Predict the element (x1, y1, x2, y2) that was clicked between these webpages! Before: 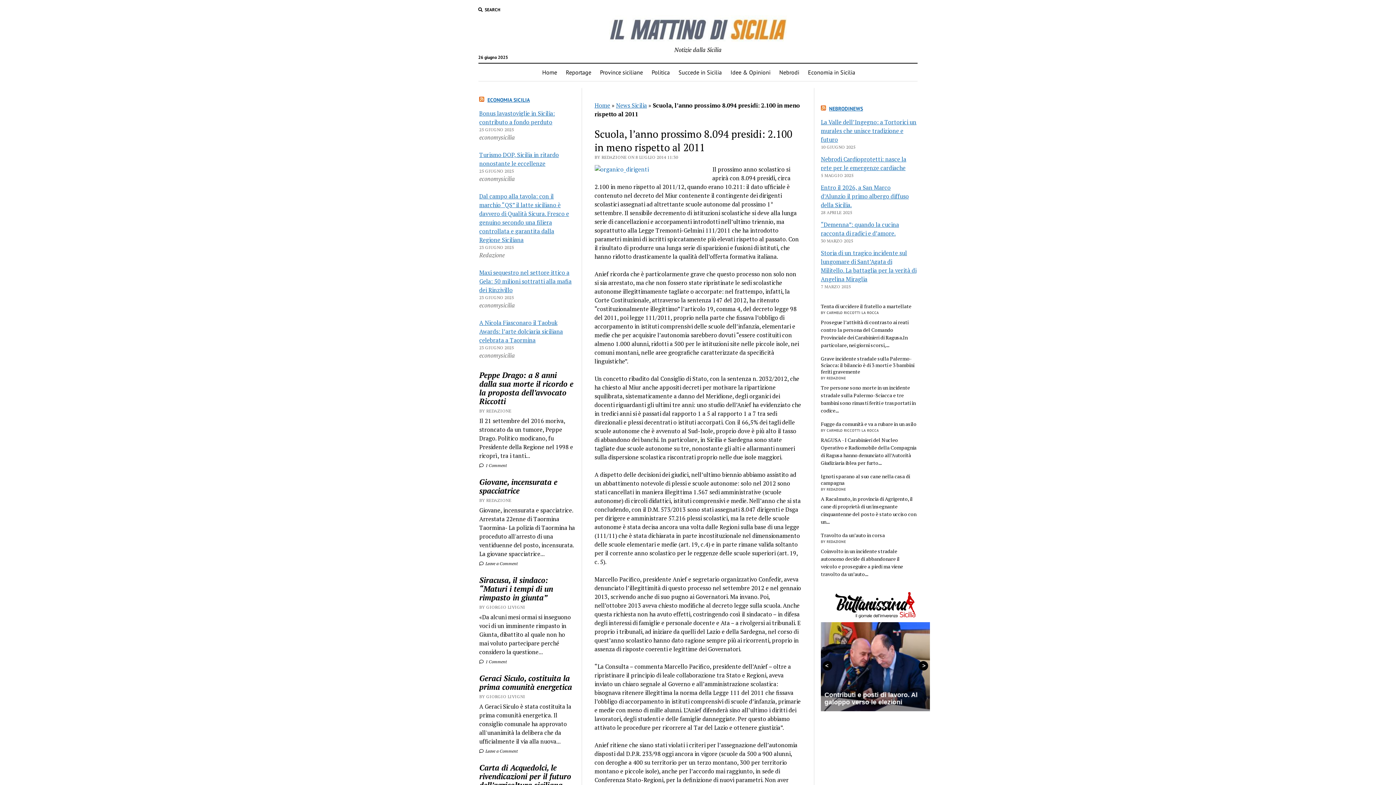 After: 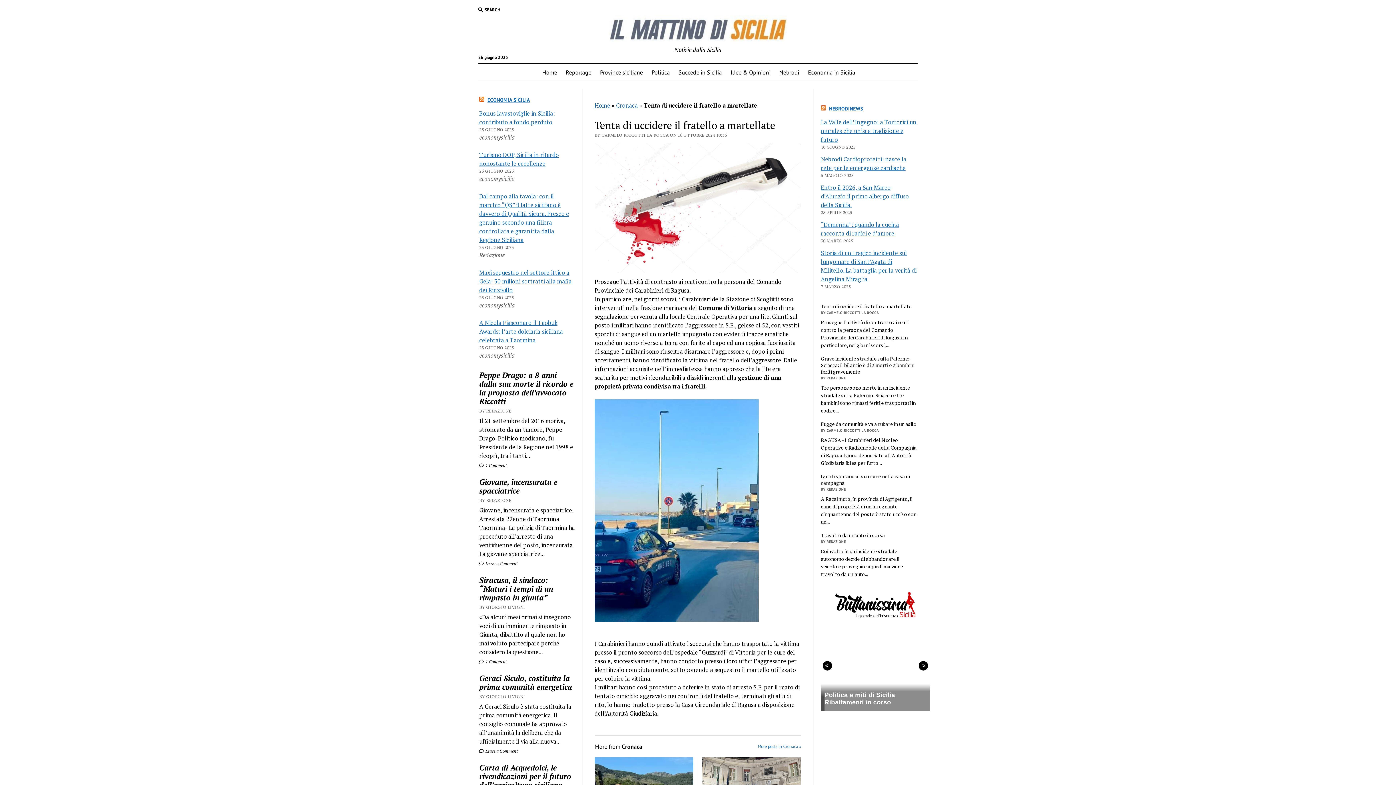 Action: label: Tenta di uccidere il fratello a martellate bbox: (821, 303, 916, 309)